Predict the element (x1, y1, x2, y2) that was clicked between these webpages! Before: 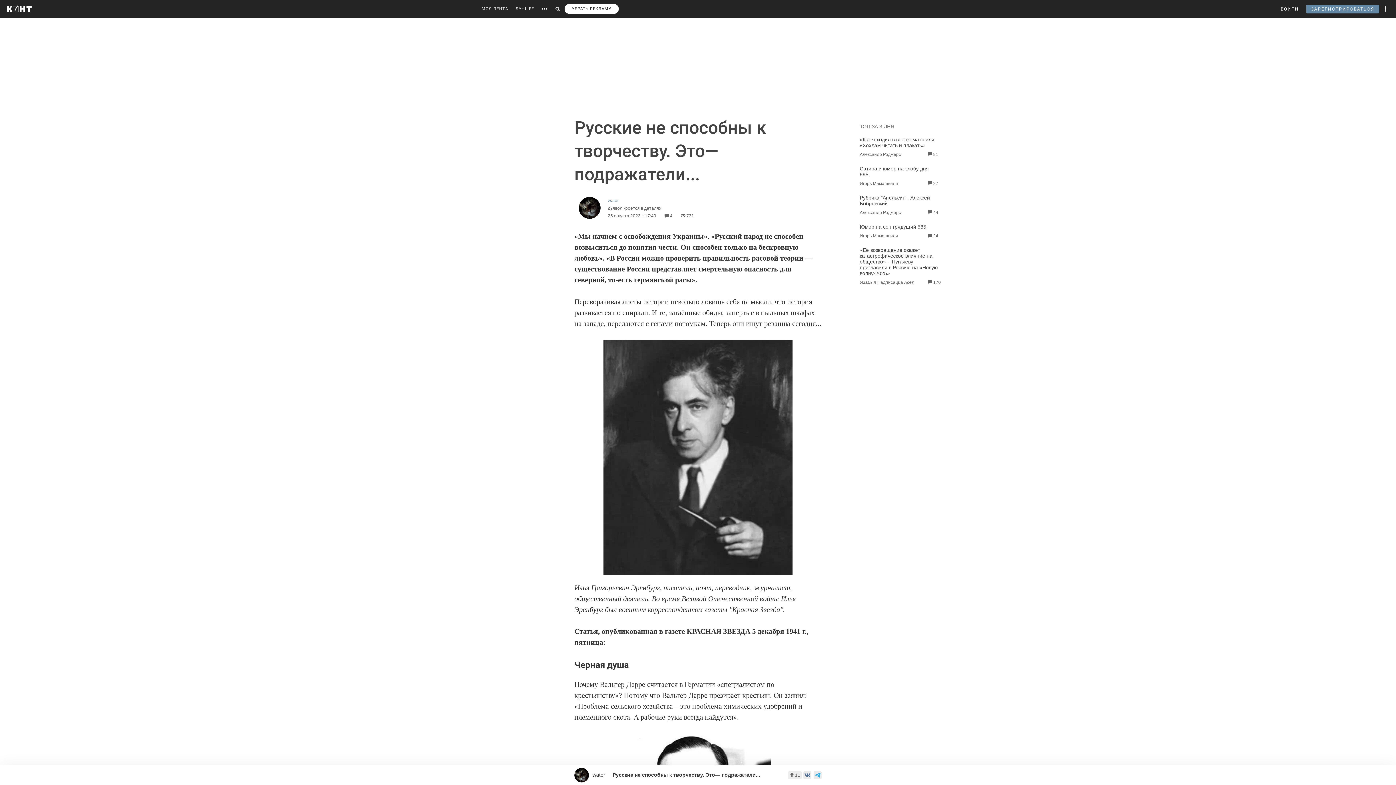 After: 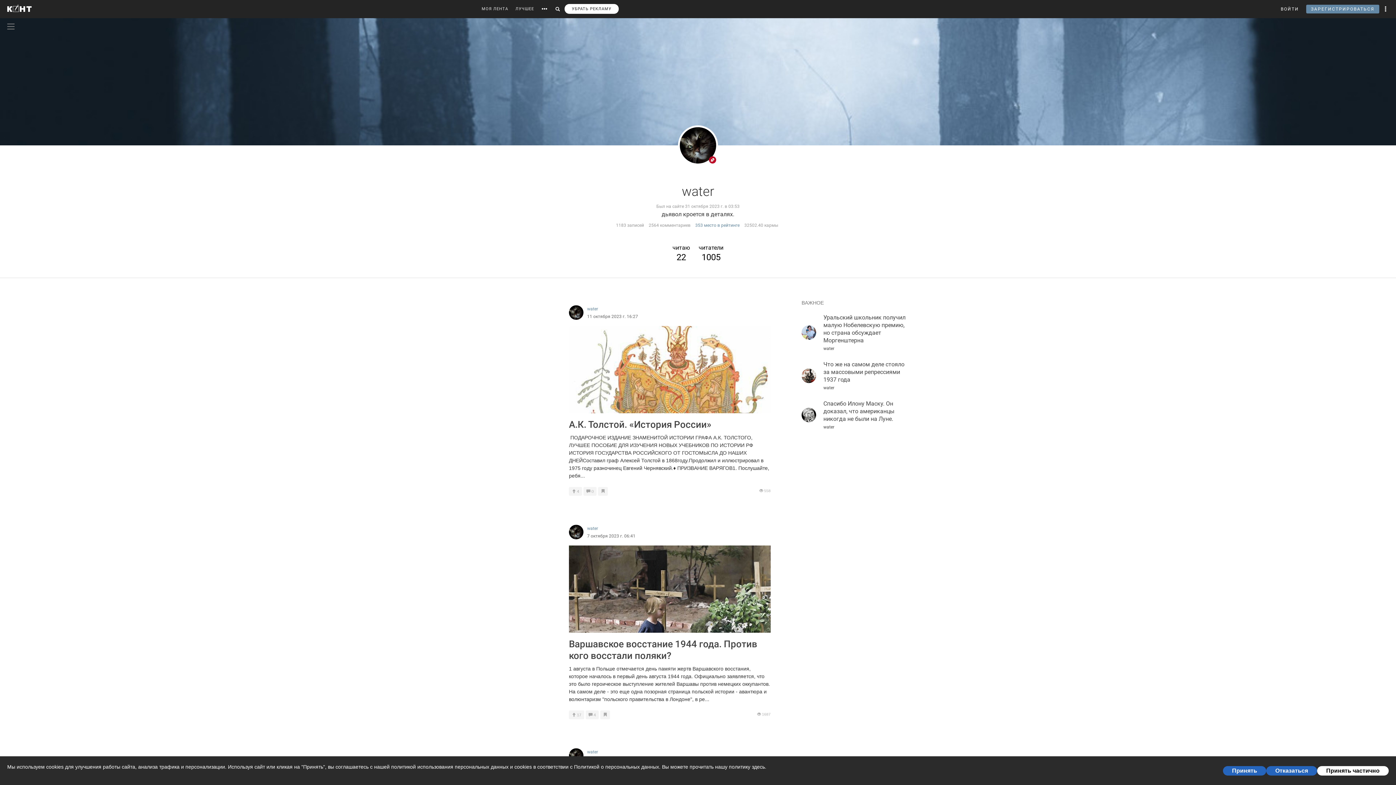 Action: bbox: (578, 197, 776, 204) label: water